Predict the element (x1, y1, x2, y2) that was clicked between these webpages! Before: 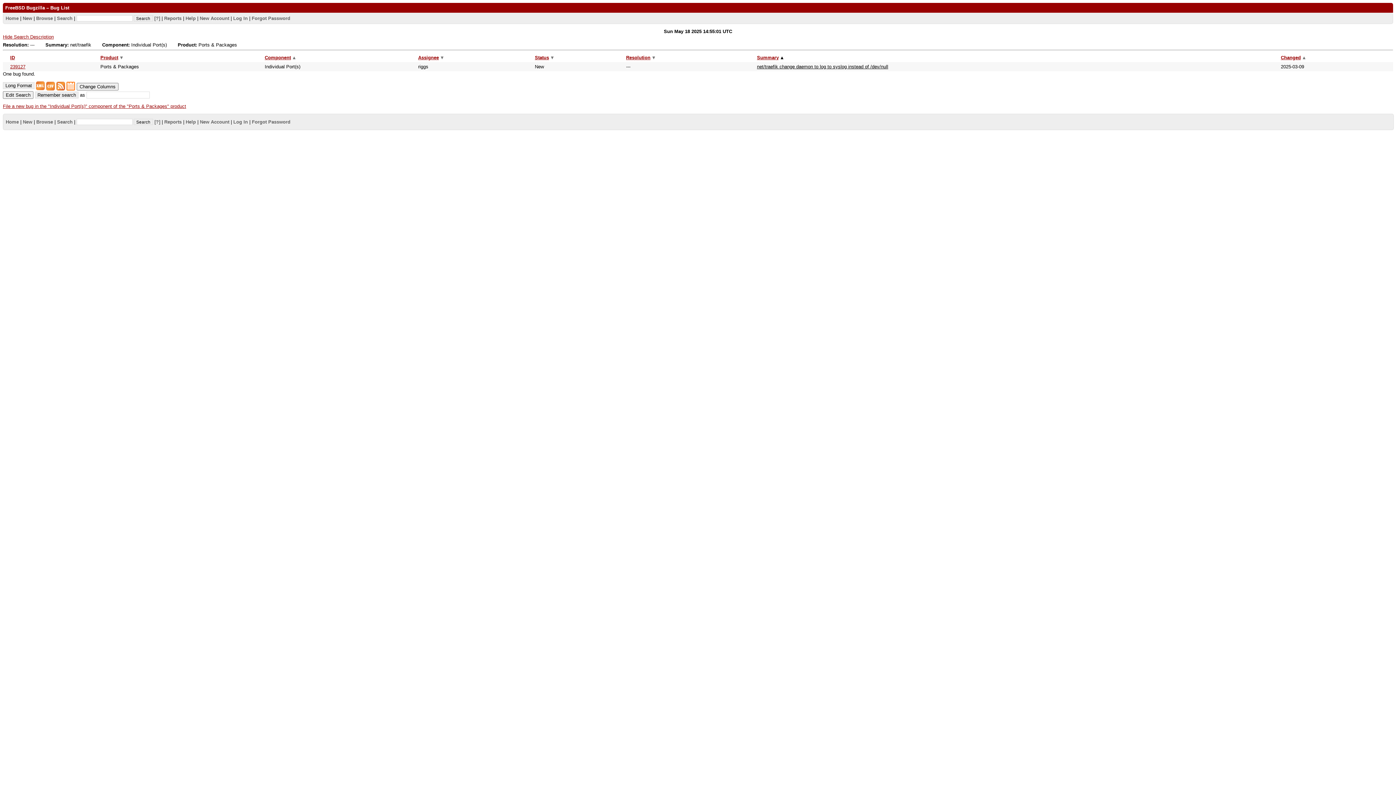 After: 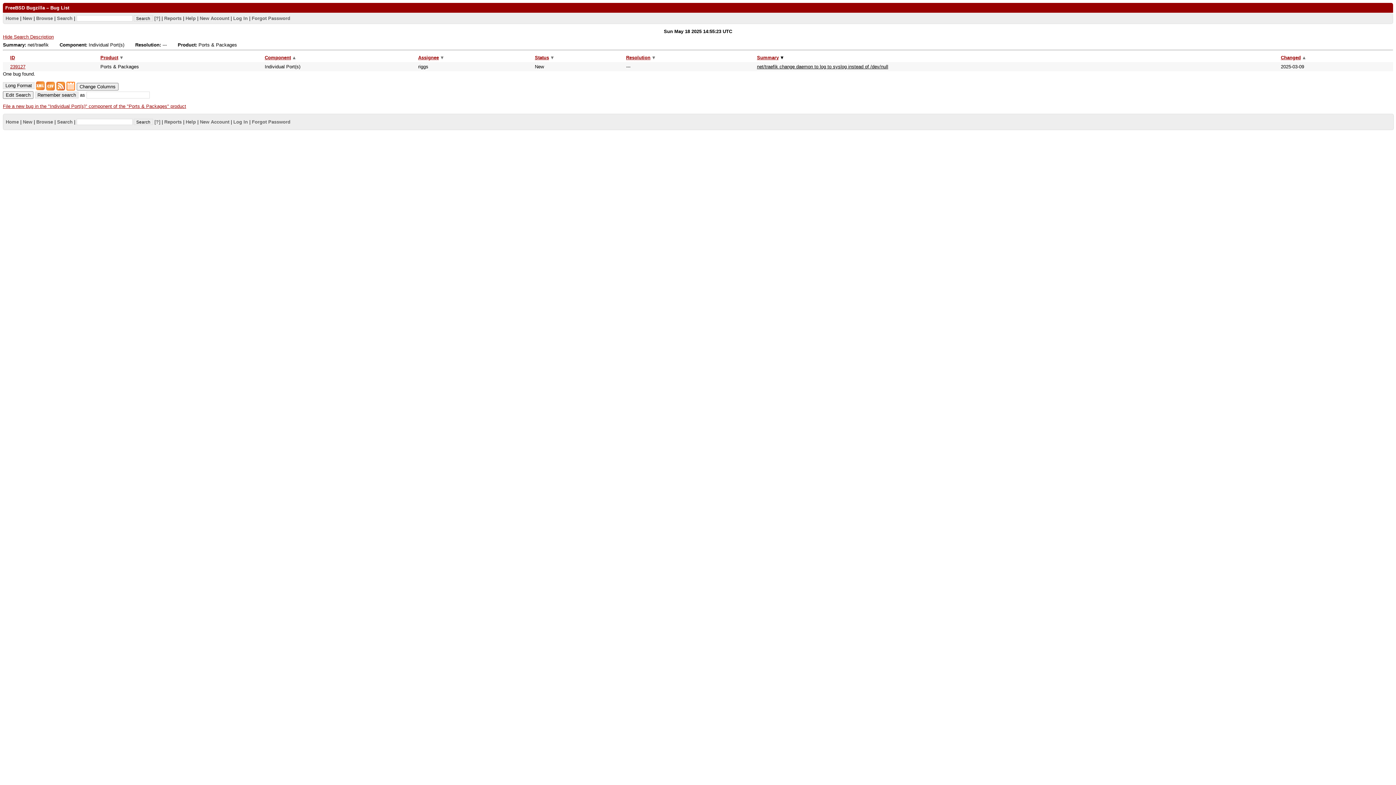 Action: bbox: (757, 54, 784, 60) label: Summary▲